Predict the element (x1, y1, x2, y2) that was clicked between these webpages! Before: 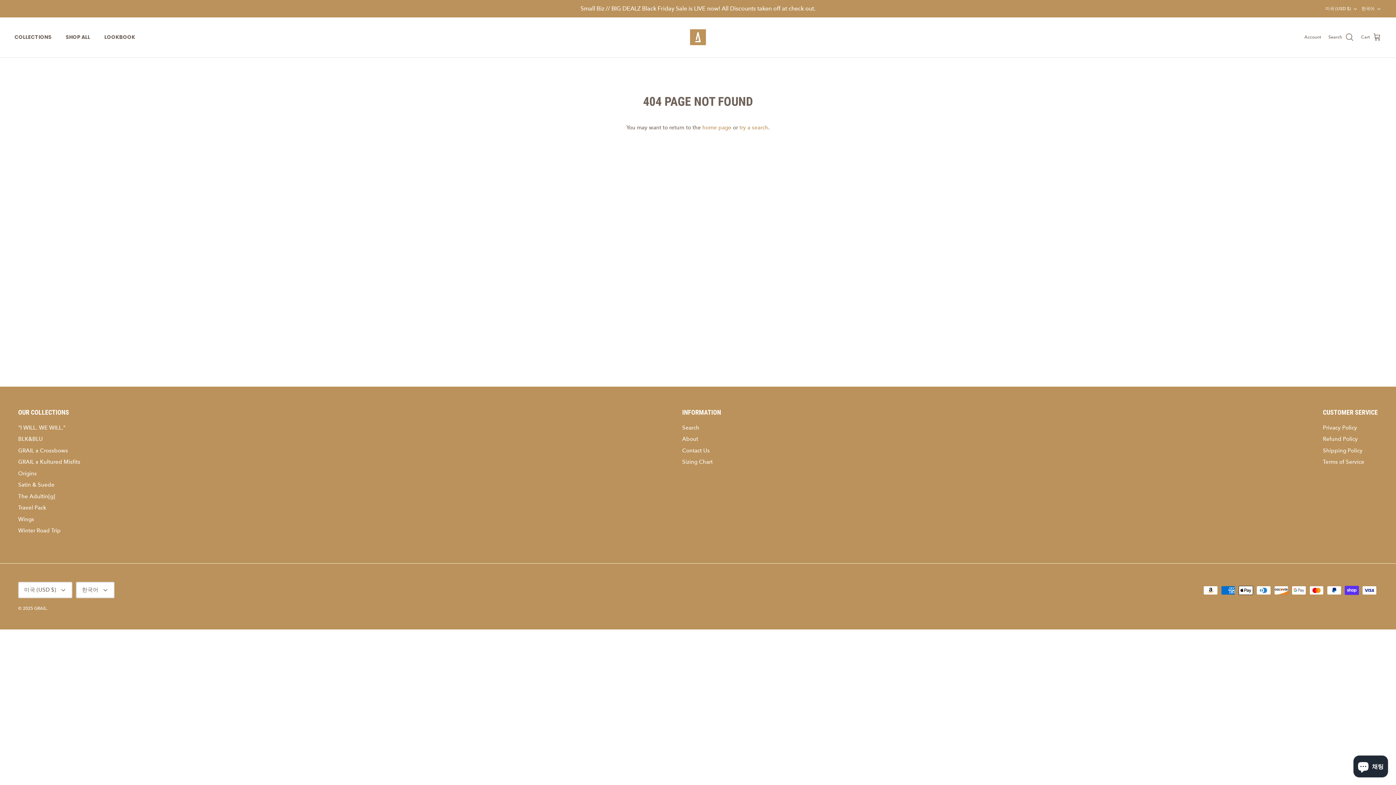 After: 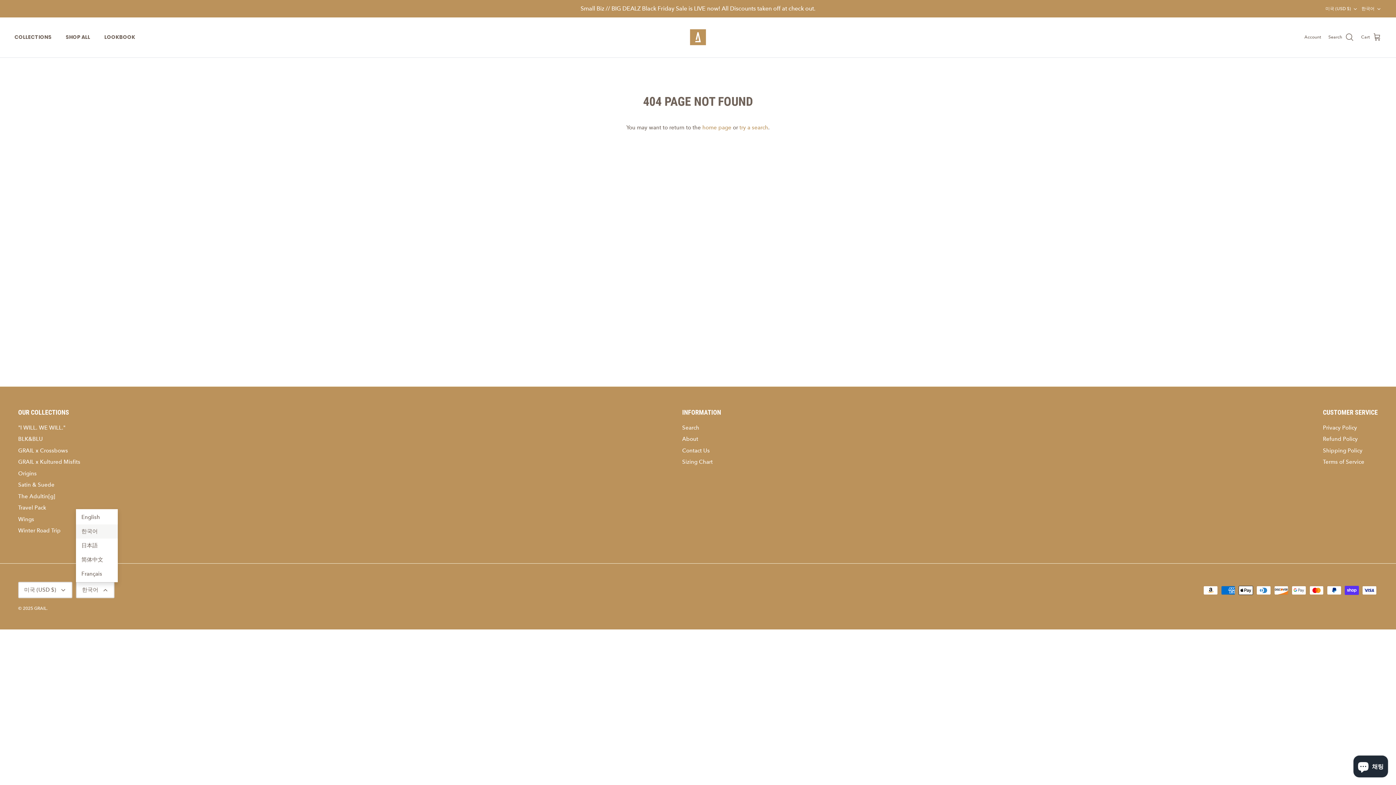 Action: bbox: (76, 582, 114, 598) label: 한국어